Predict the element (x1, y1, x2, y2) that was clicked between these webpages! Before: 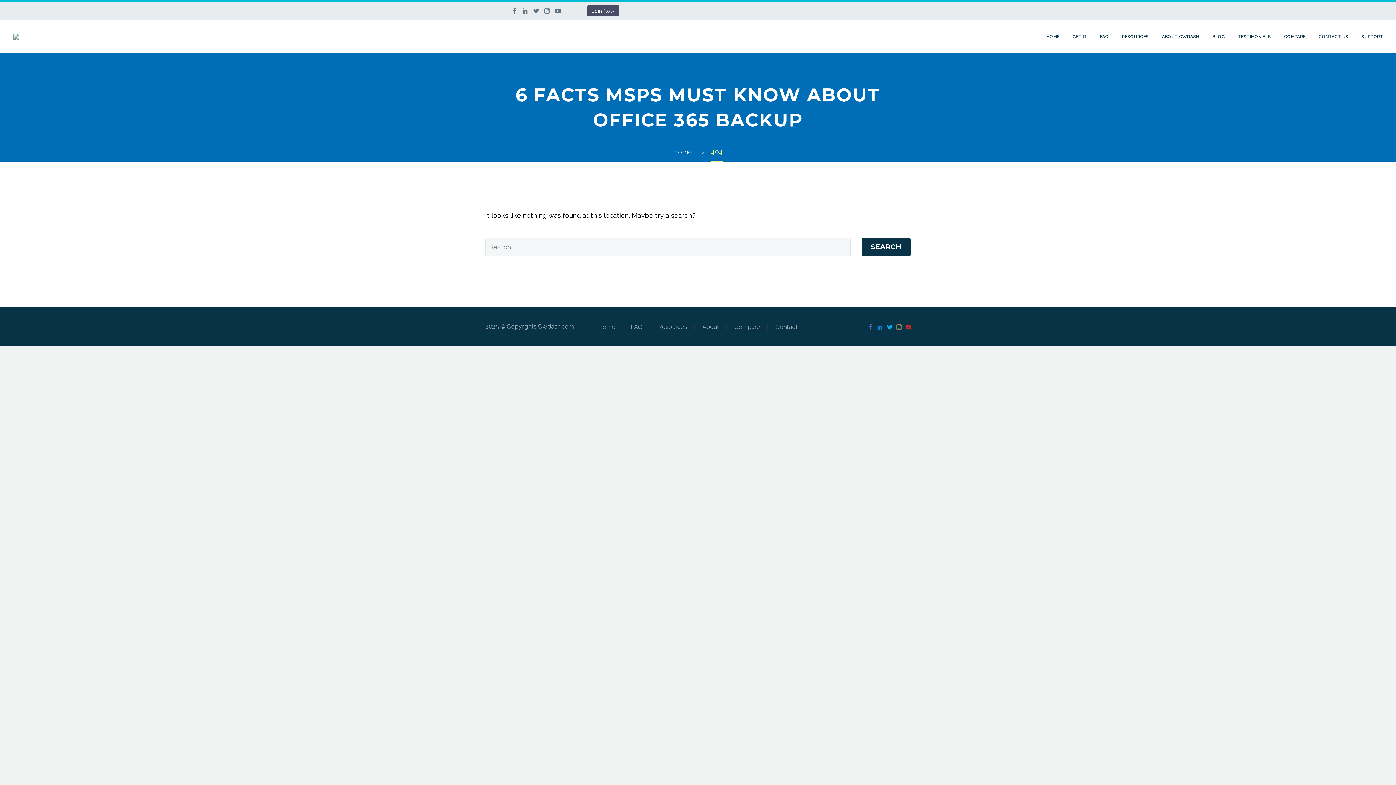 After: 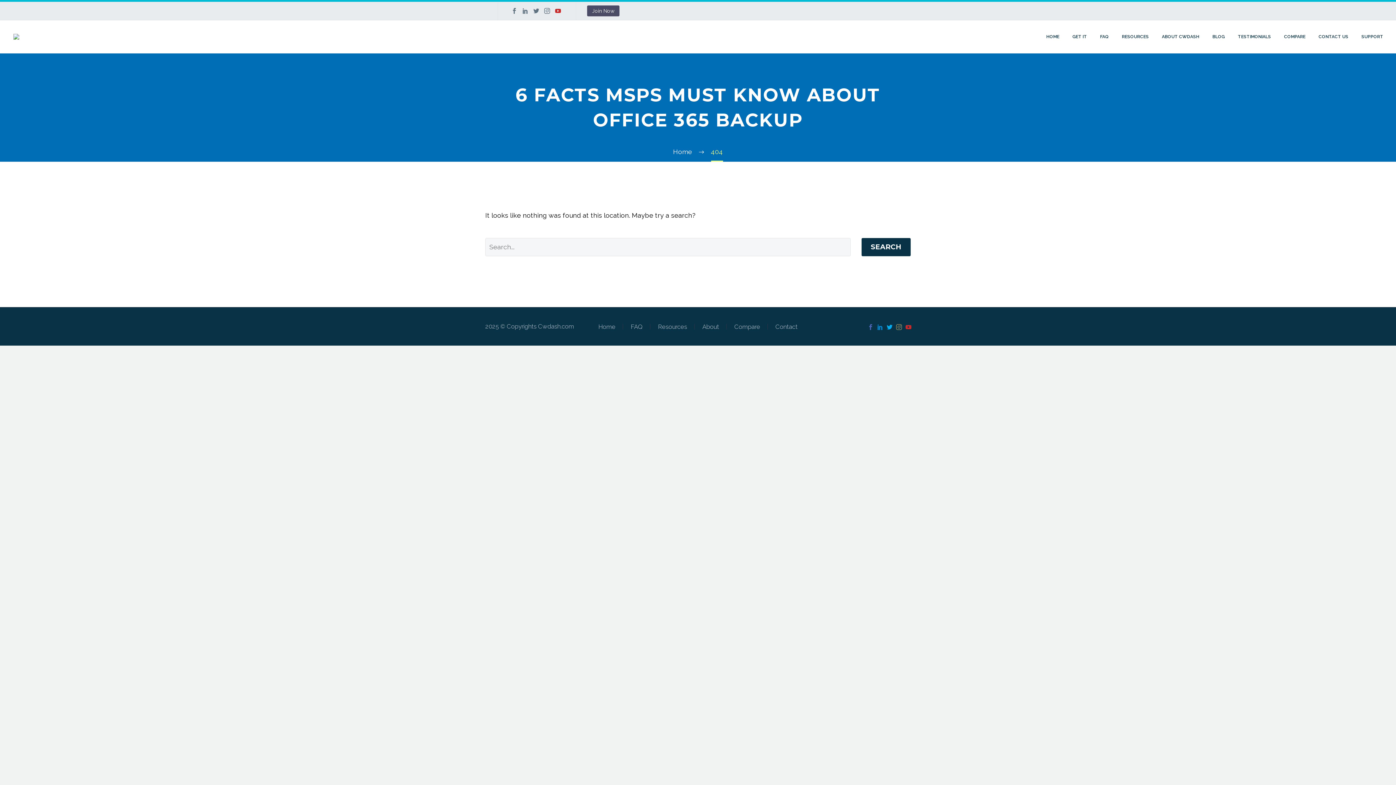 Action: bbox: (552, 8, 563, 13)